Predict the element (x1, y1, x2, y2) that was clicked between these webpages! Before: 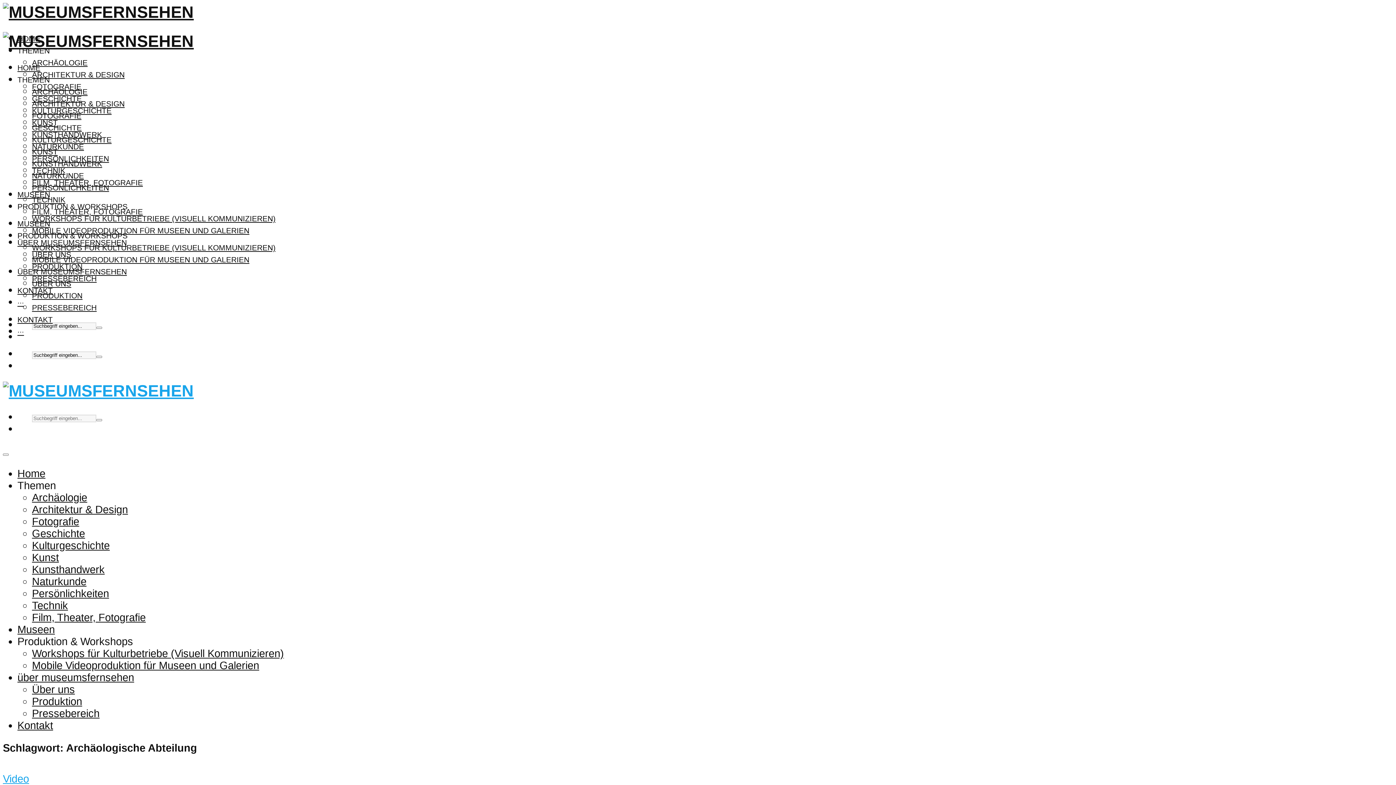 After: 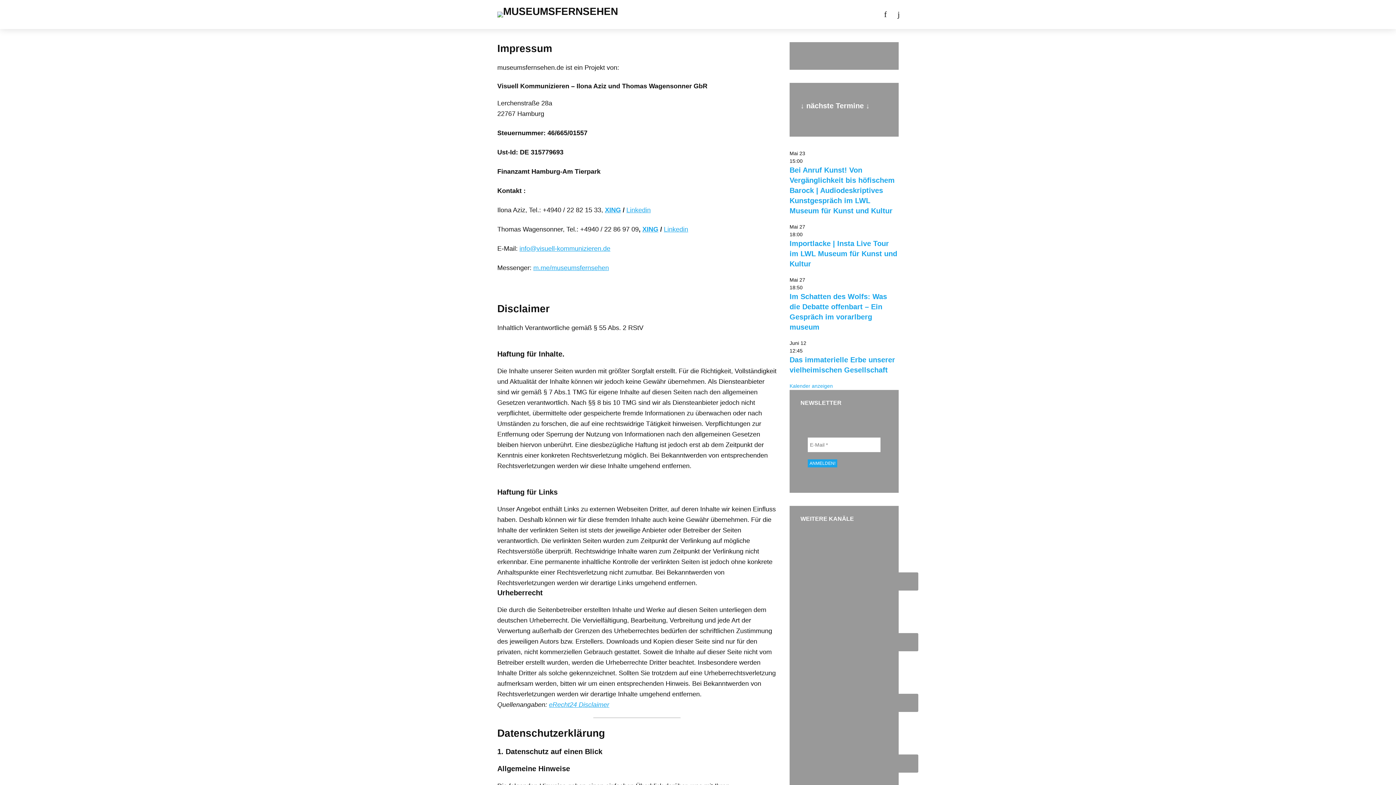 Action: label: KONTAKT bbox: (17, 315, 52, 323)